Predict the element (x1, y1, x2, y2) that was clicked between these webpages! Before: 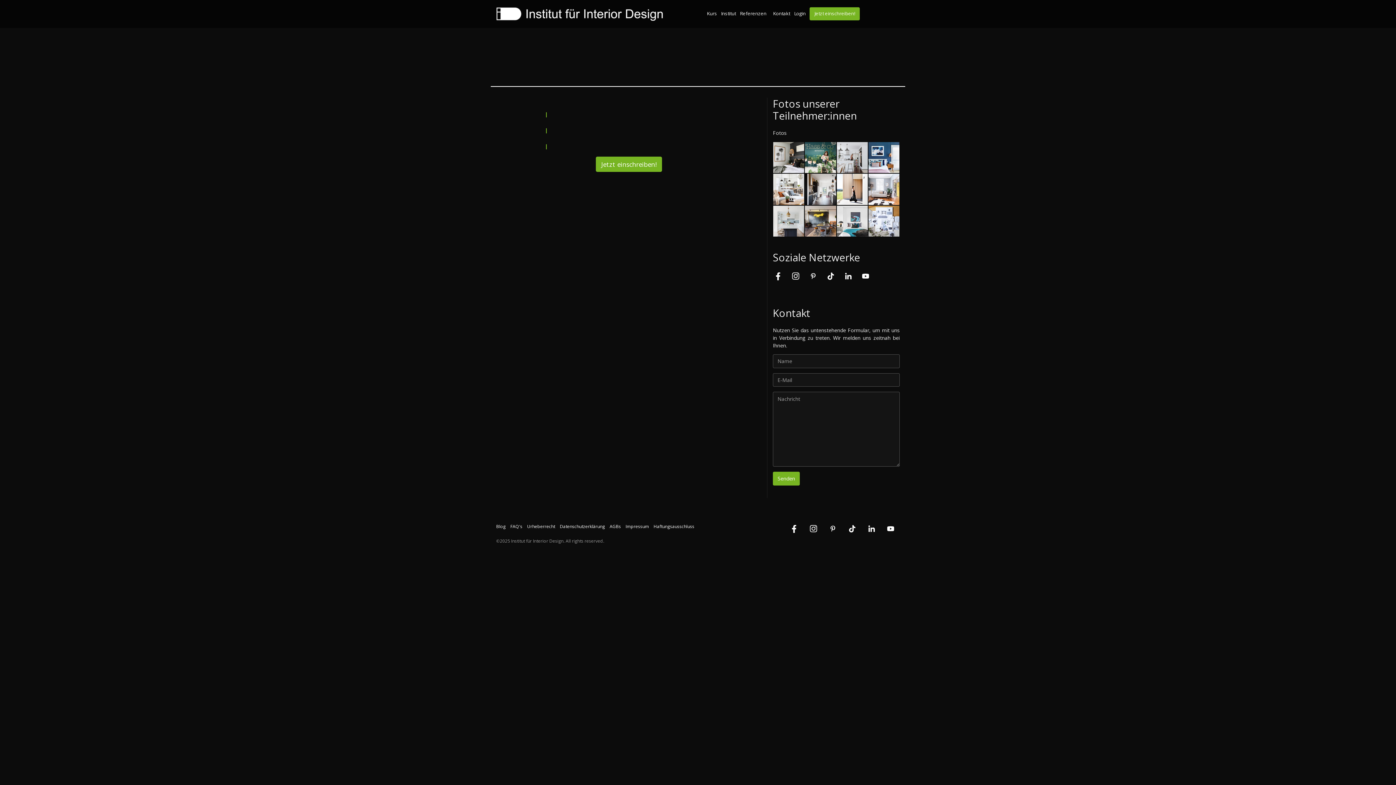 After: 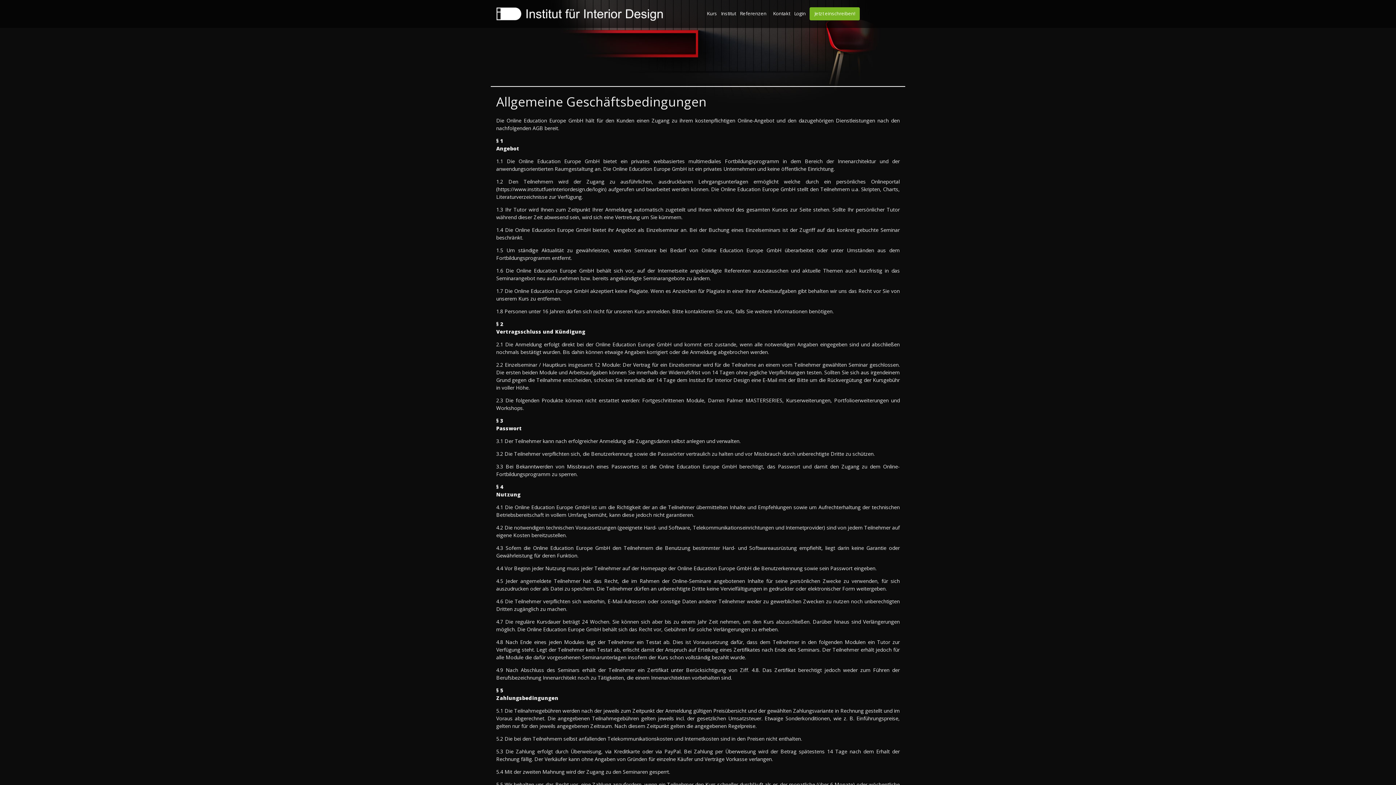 Action: bbox: (609, 523, 621, 529) label: AGBs